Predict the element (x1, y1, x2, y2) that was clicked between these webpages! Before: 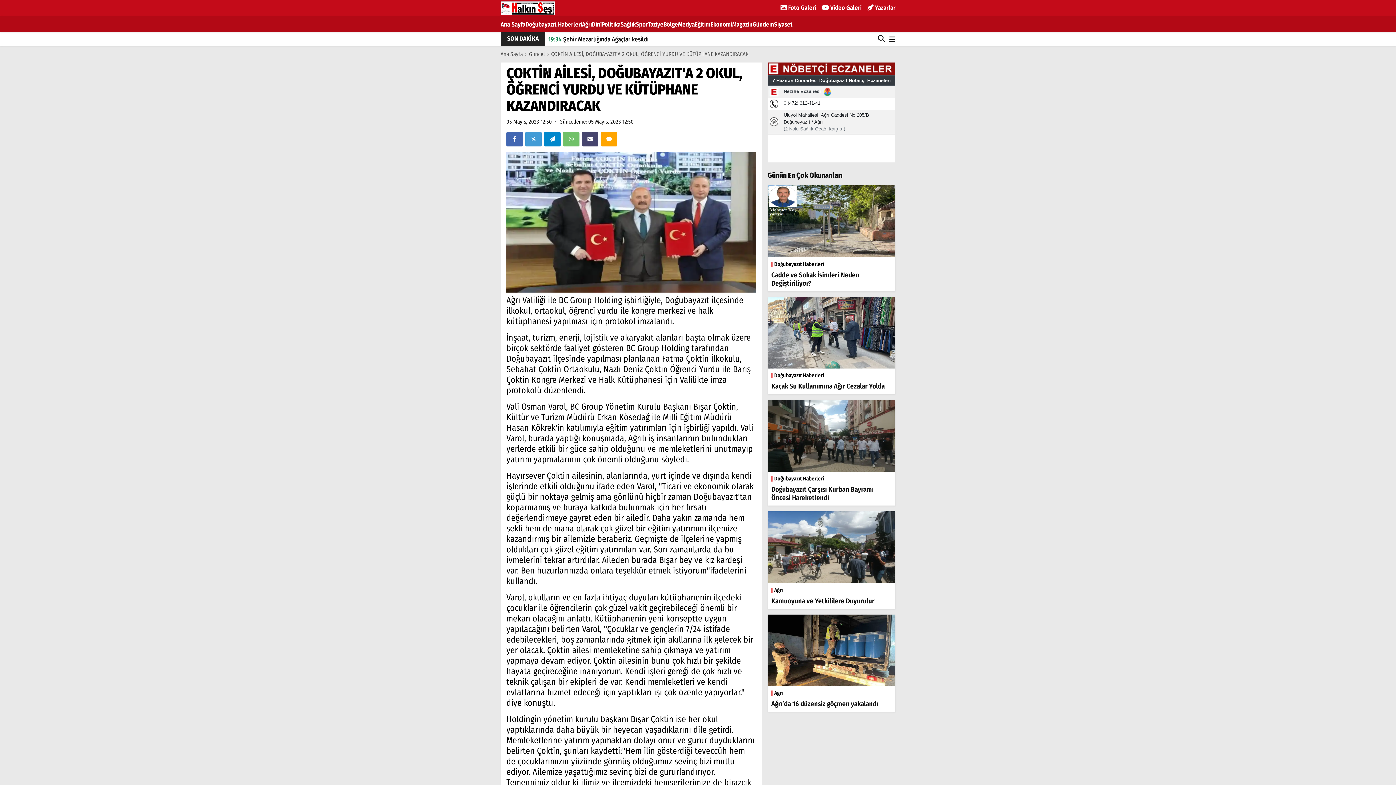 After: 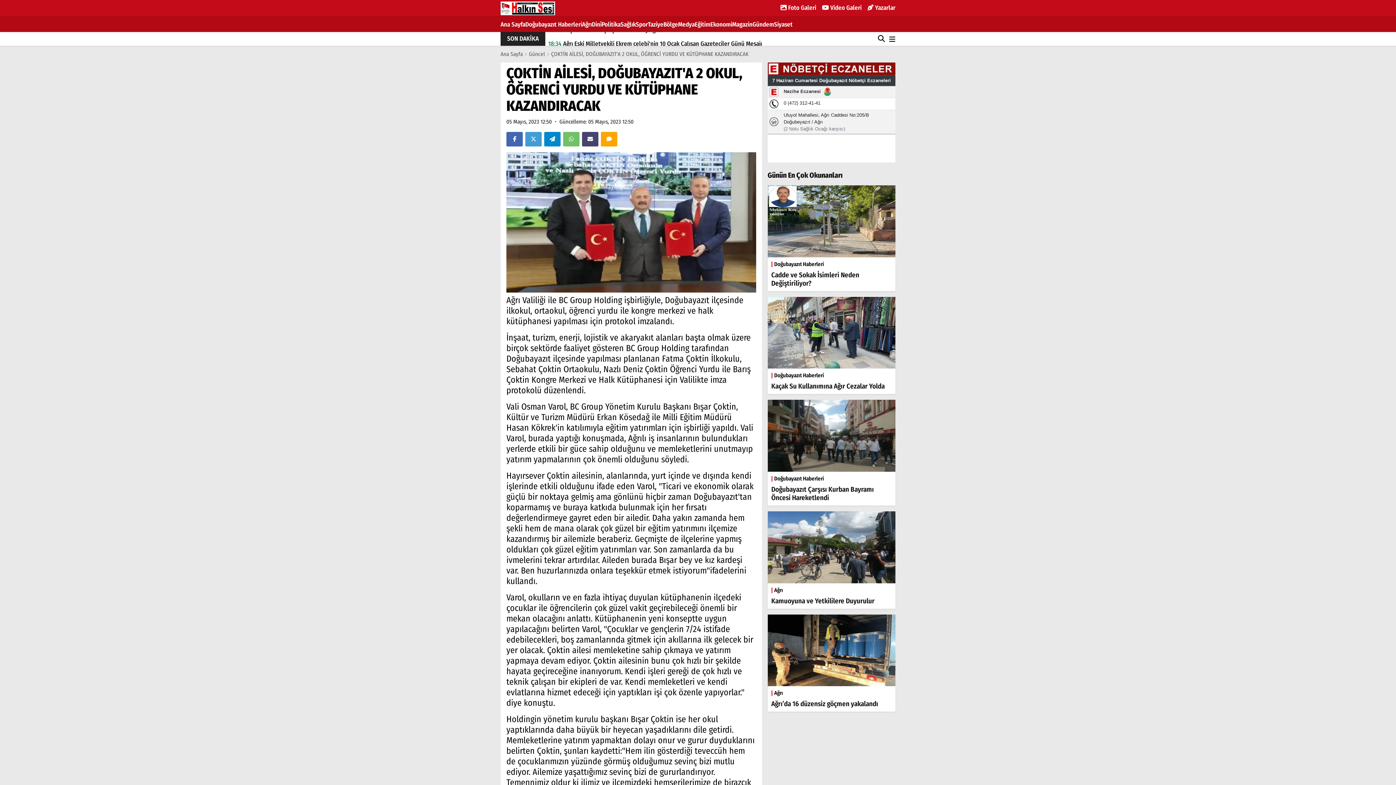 Action: bbox: (767, 65, 895, 71)